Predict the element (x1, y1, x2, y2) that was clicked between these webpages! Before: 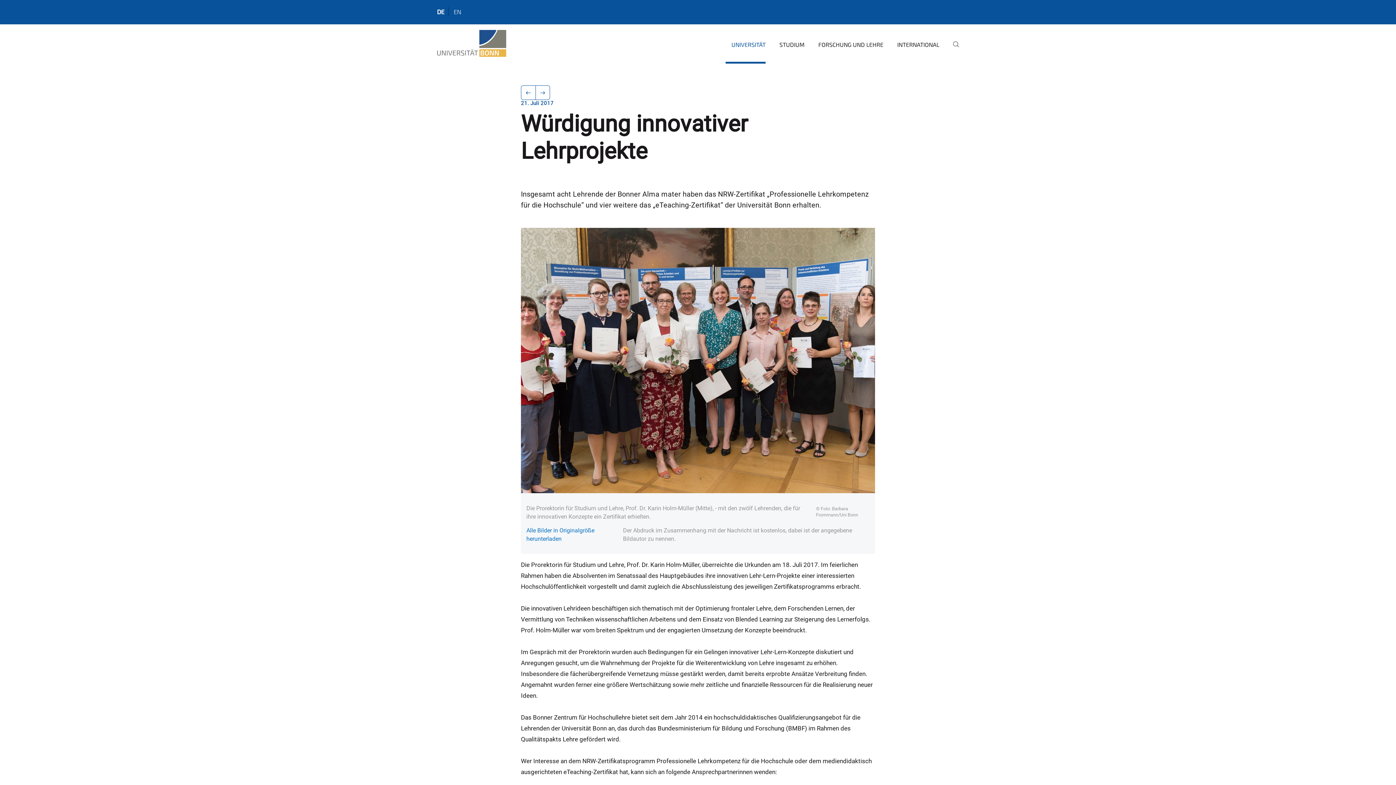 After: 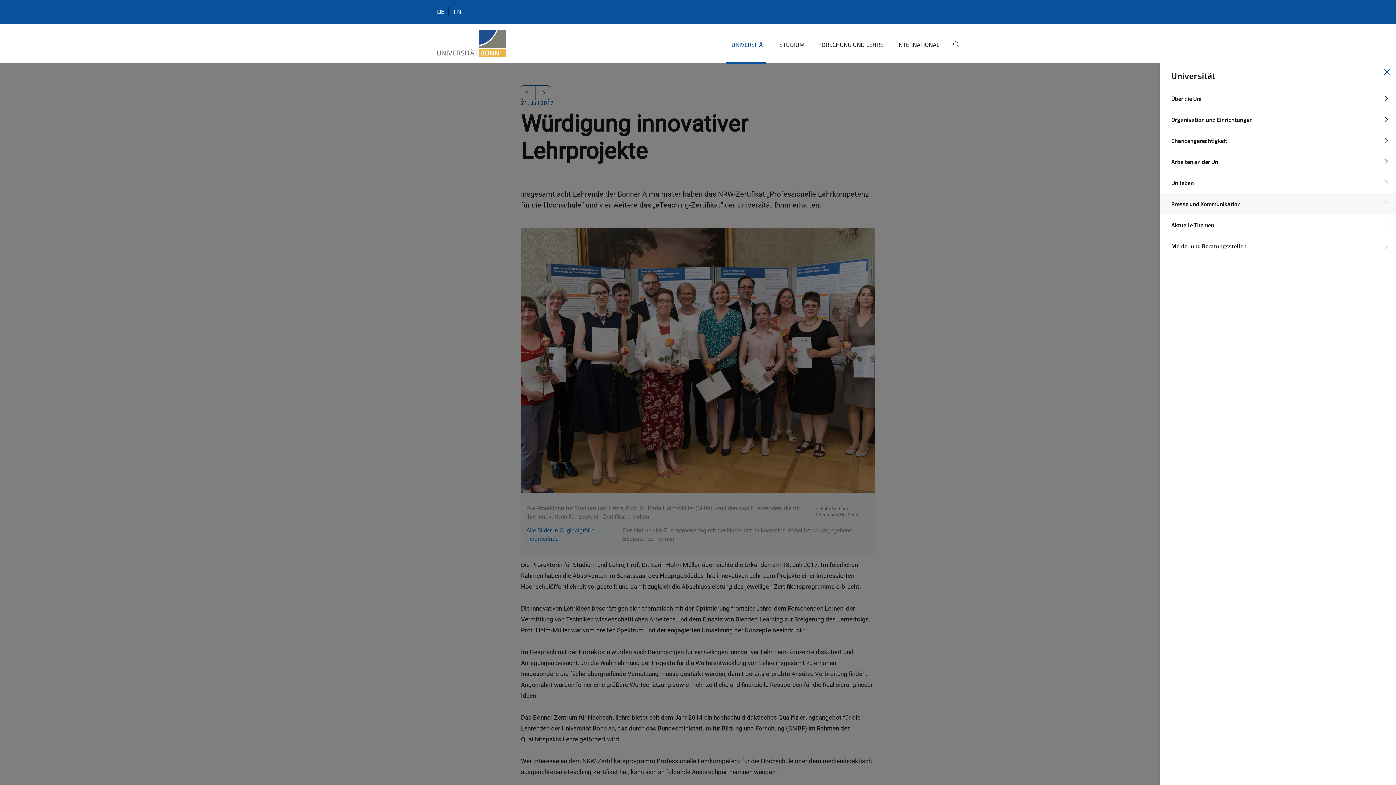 Action: label: UNIVERSITÄT bbox: (725, 35, 765, 63)